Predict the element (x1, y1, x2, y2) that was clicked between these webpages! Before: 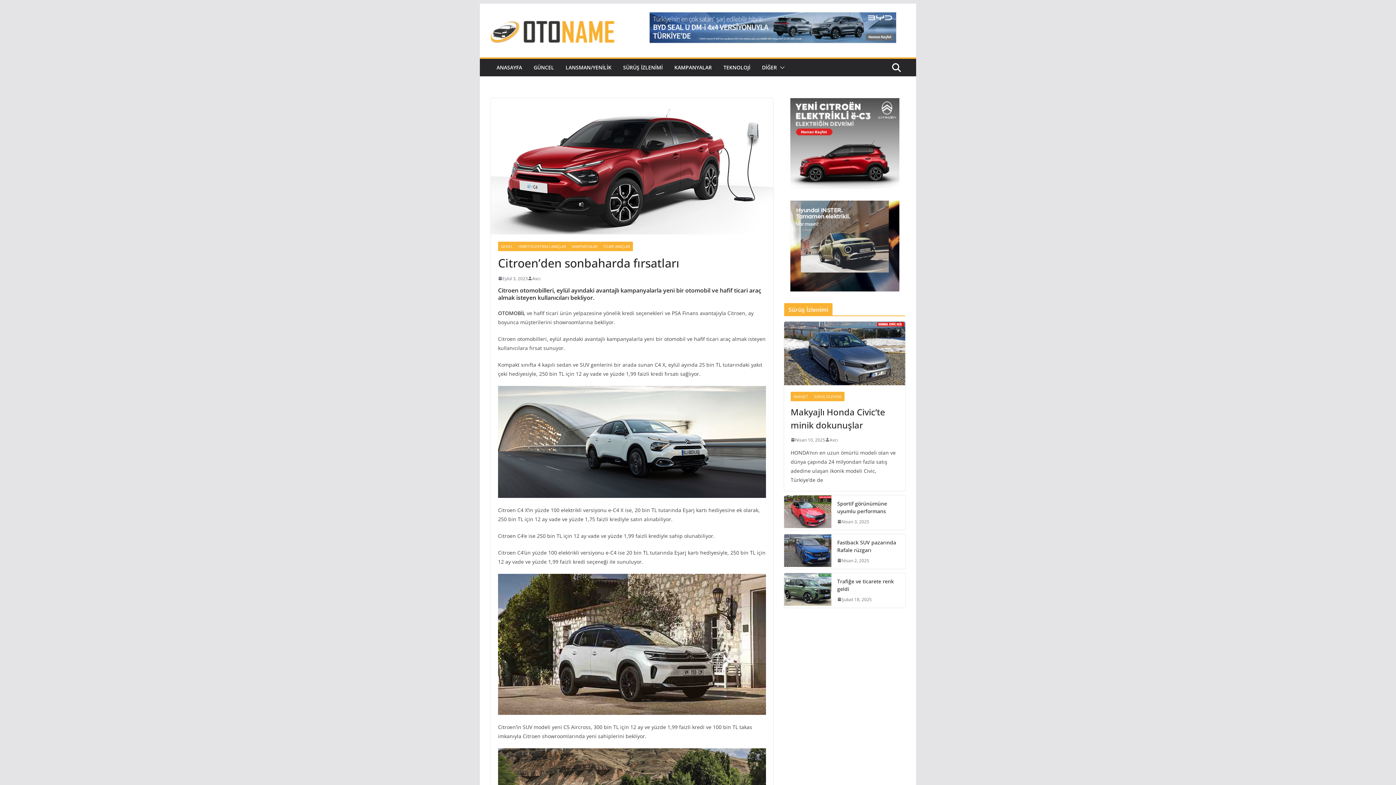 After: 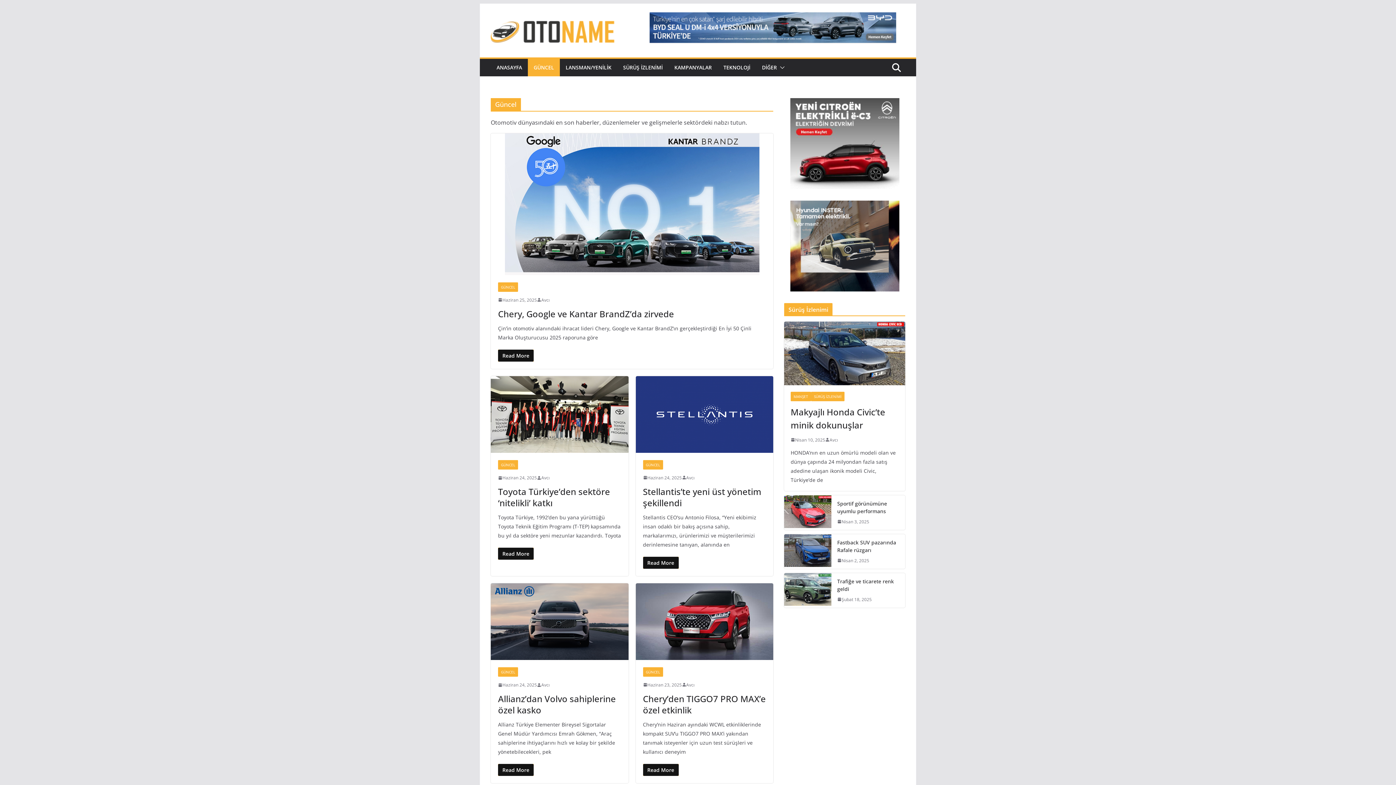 Action: bbox: (533, 62, 554, 72) label: GÜNCEL